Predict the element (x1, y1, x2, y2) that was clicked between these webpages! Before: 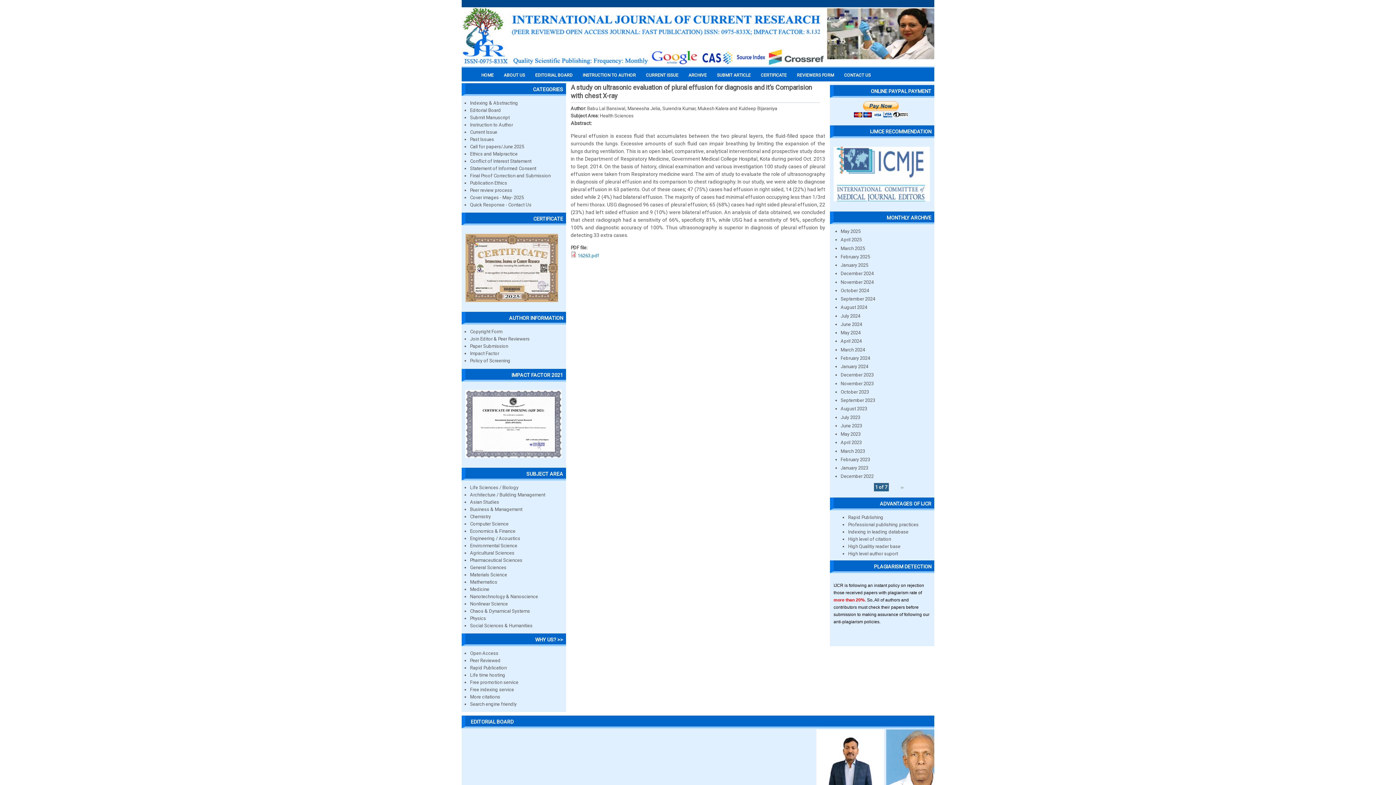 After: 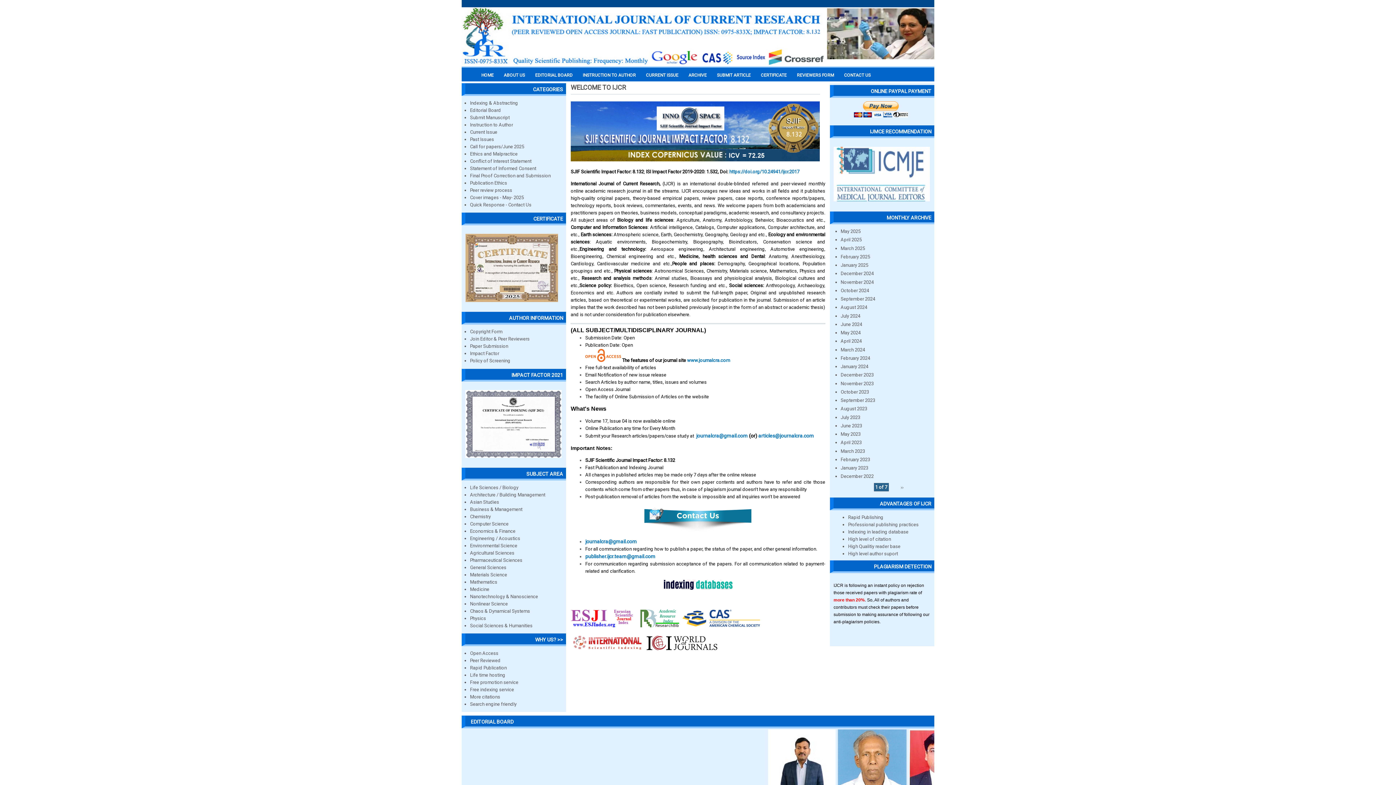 Action: bbox: (461, 61, 825, 66)